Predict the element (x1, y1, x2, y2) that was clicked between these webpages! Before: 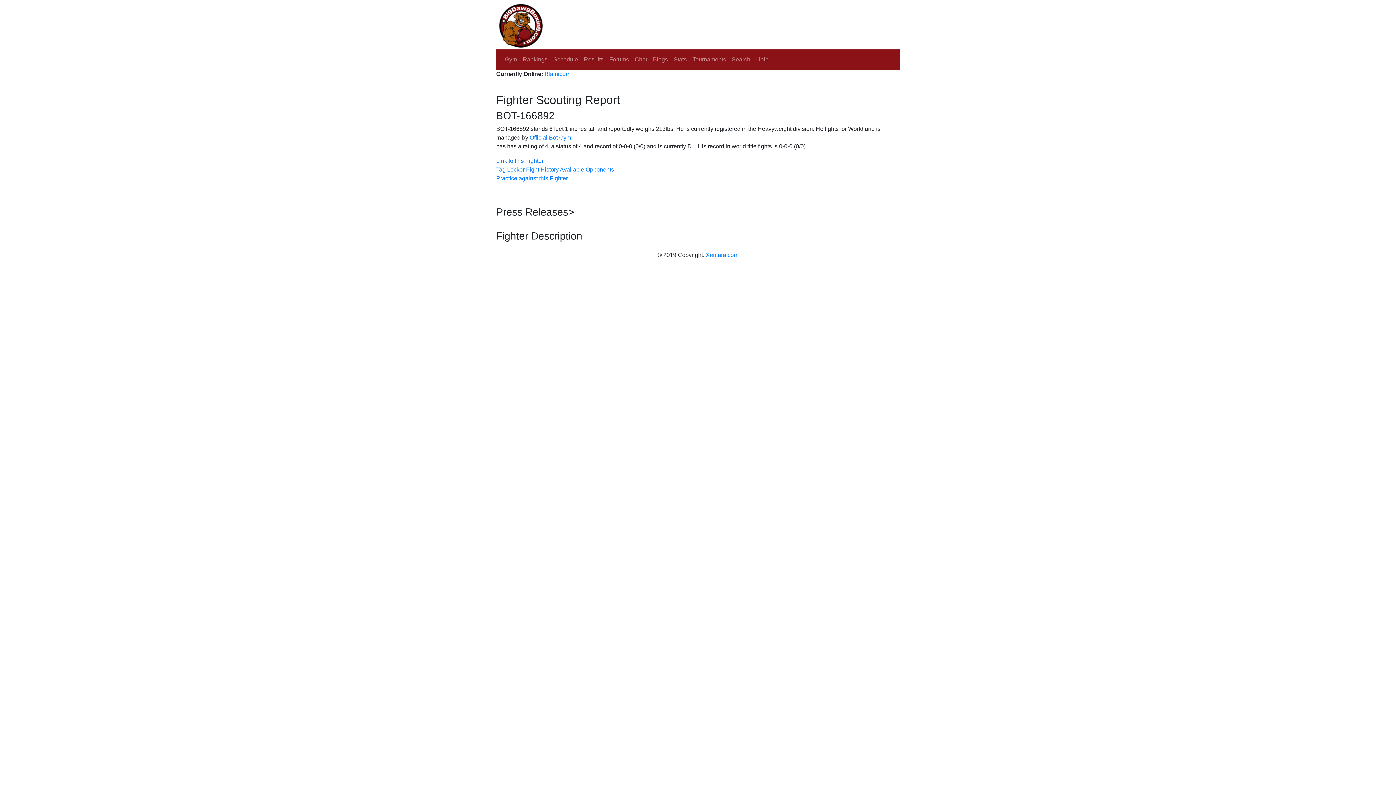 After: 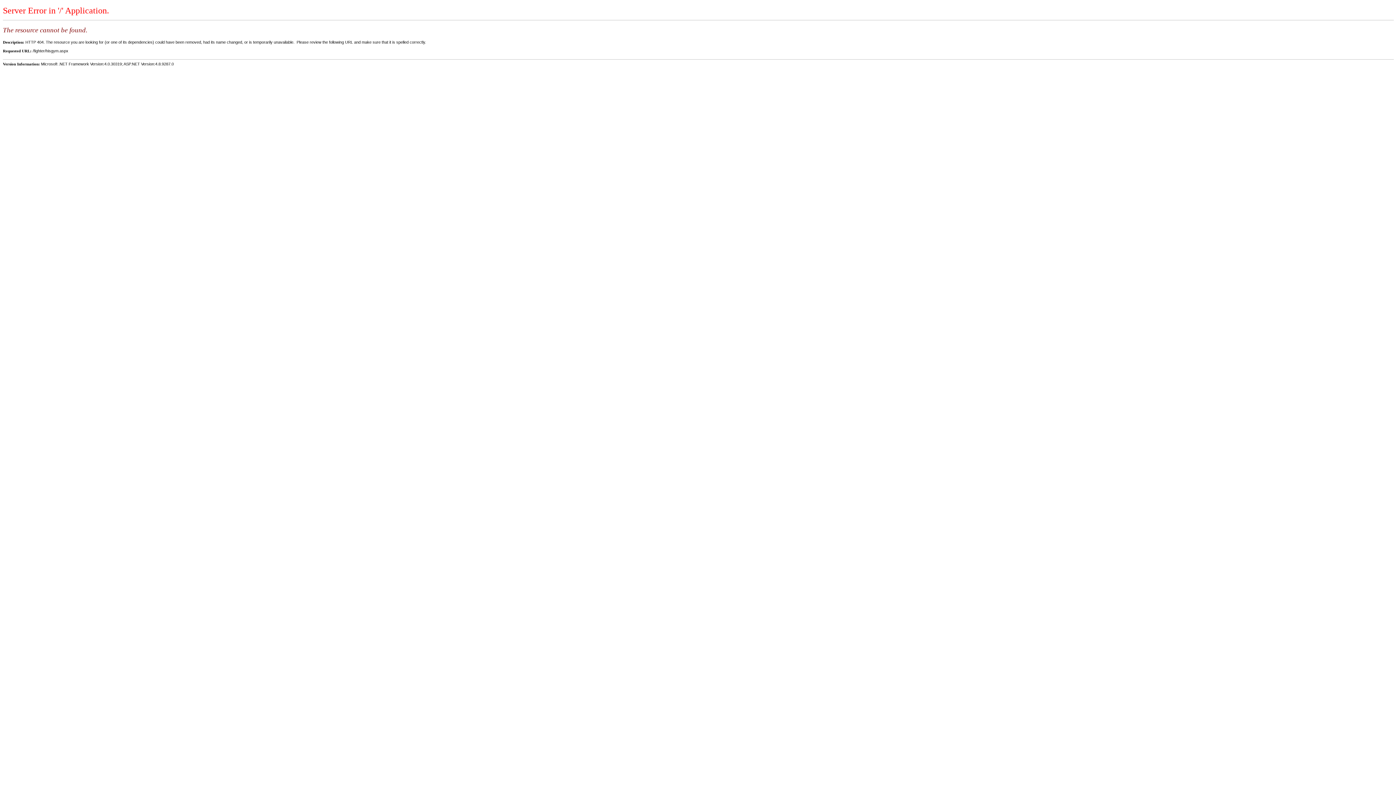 Action: label: Blainicorn bbox: (544, 70, 570, 77)